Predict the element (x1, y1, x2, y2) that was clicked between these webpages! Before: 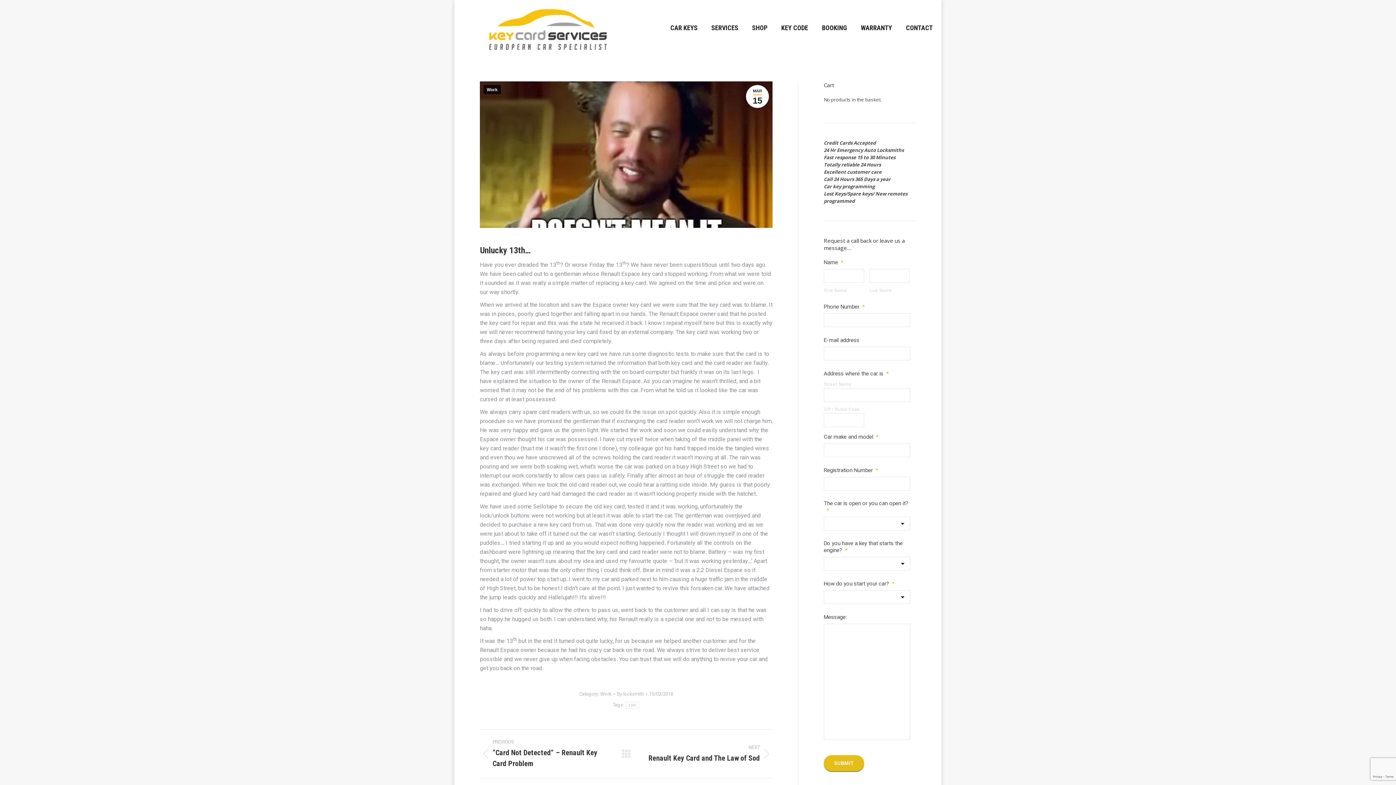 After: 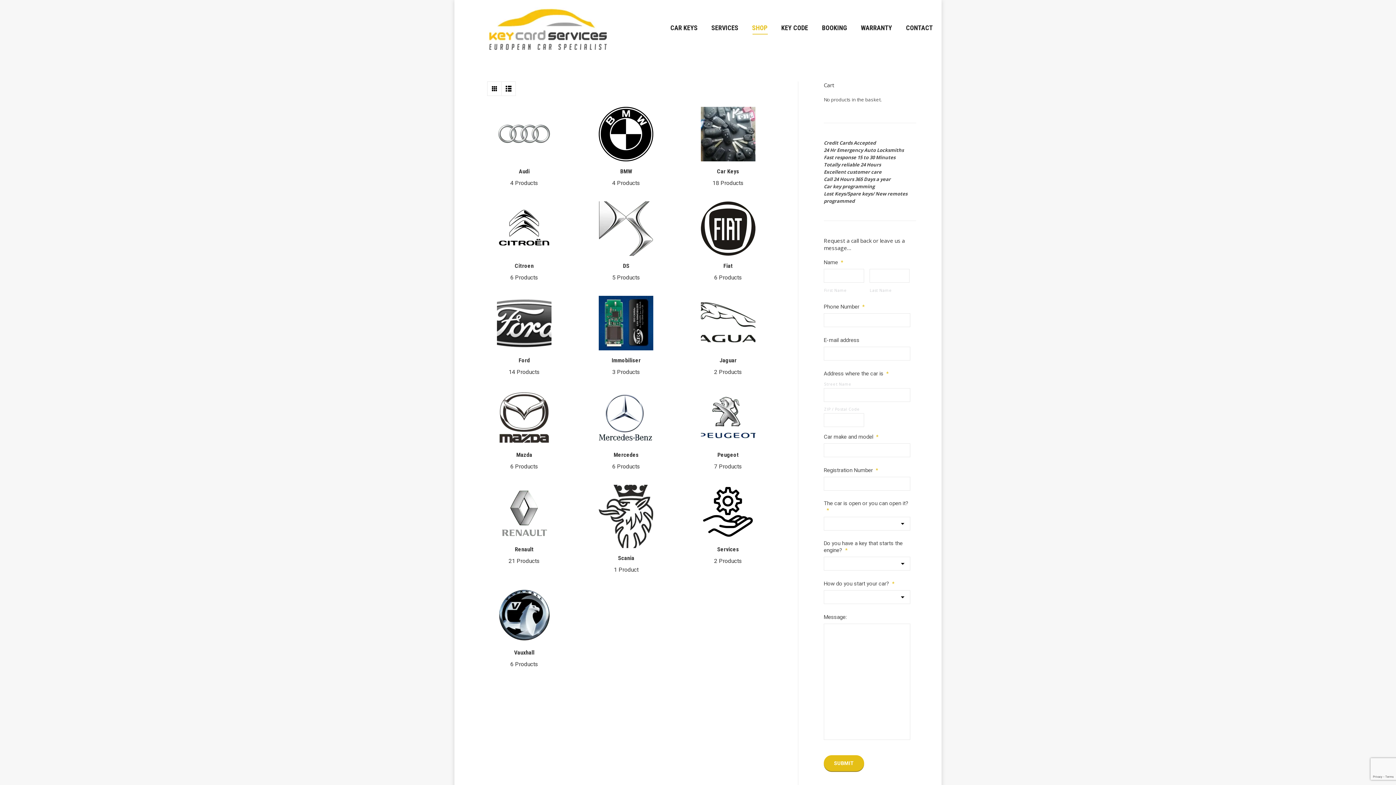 Action: label: SHOP bbox: (750, 1, 769, 54)